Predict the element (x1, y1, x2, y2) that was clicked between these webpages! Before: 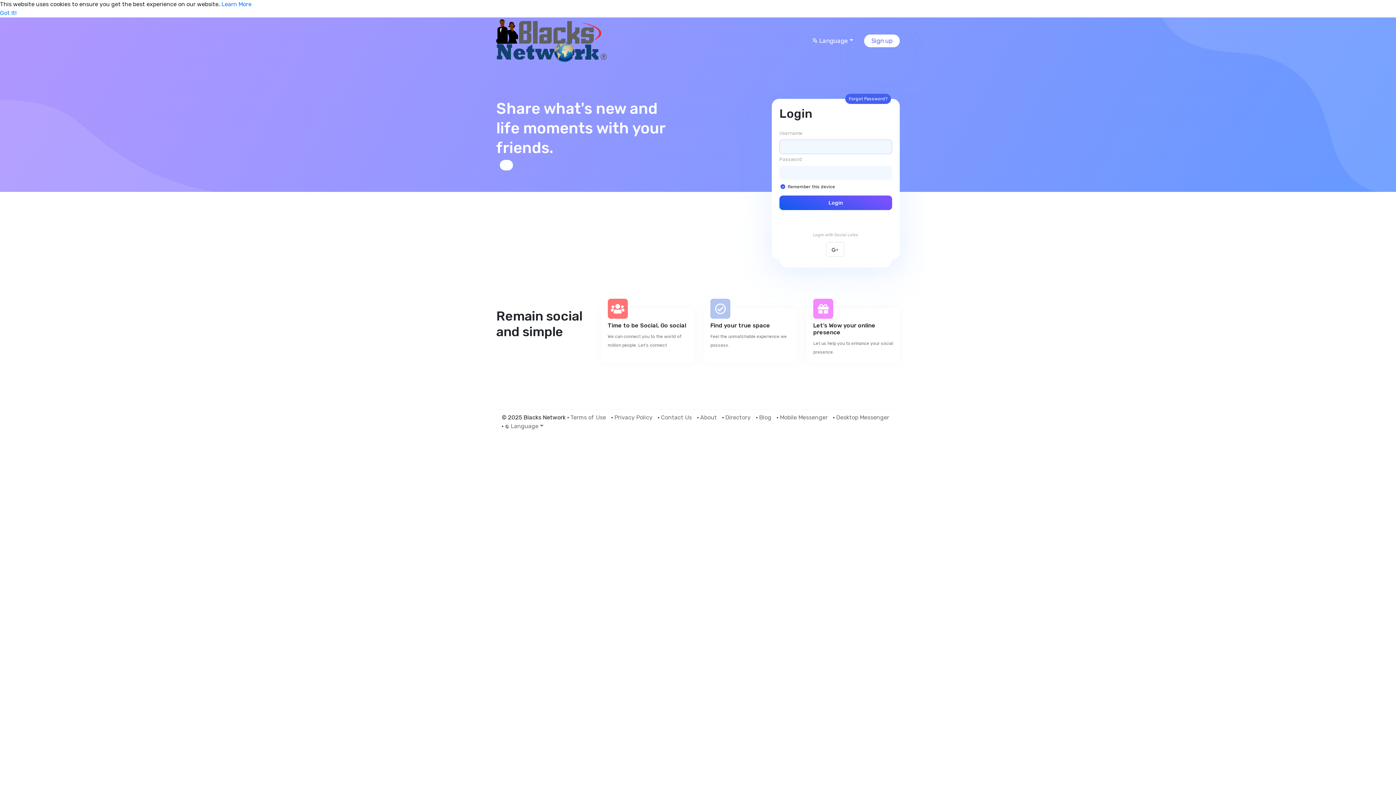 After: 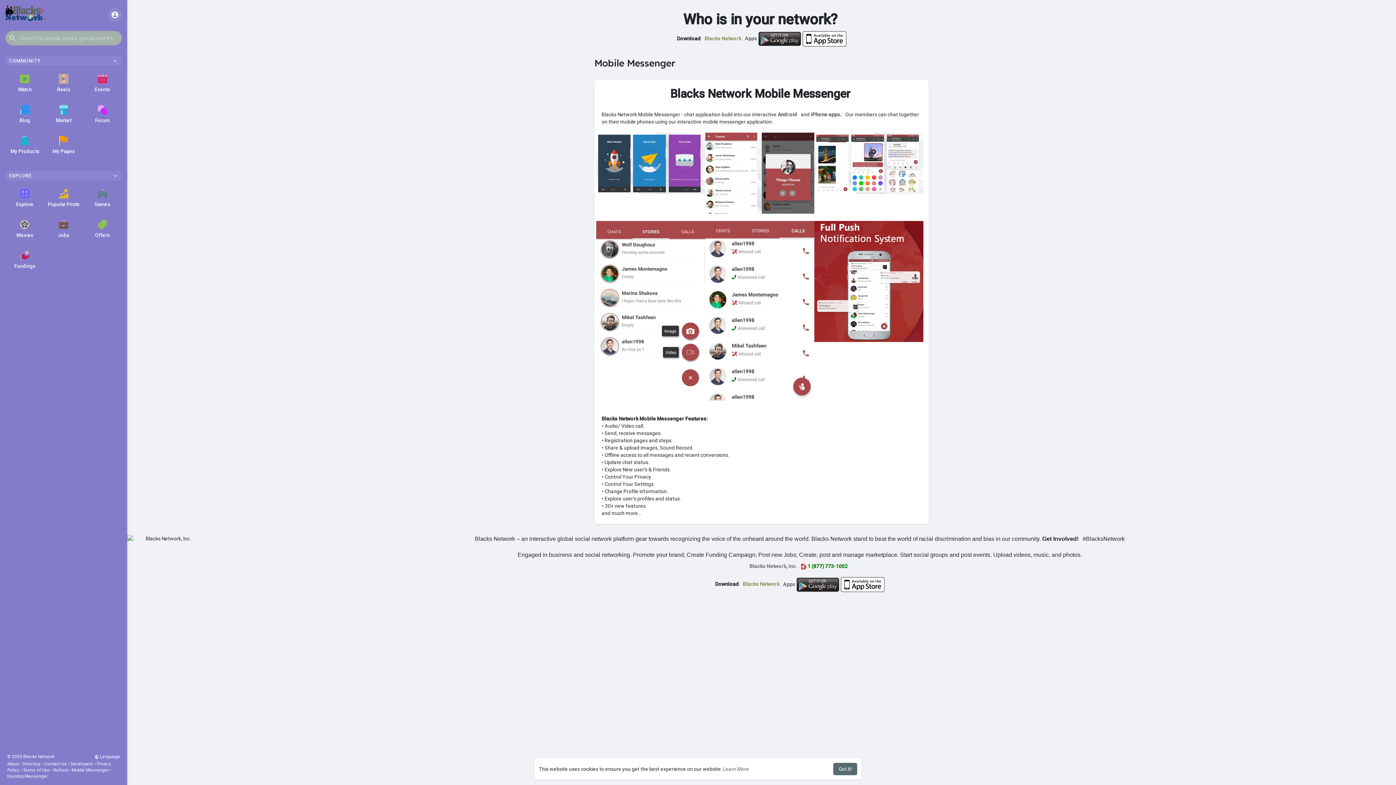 Action: bbox: (780, 414, 831, 421) label: Mobile Messenger